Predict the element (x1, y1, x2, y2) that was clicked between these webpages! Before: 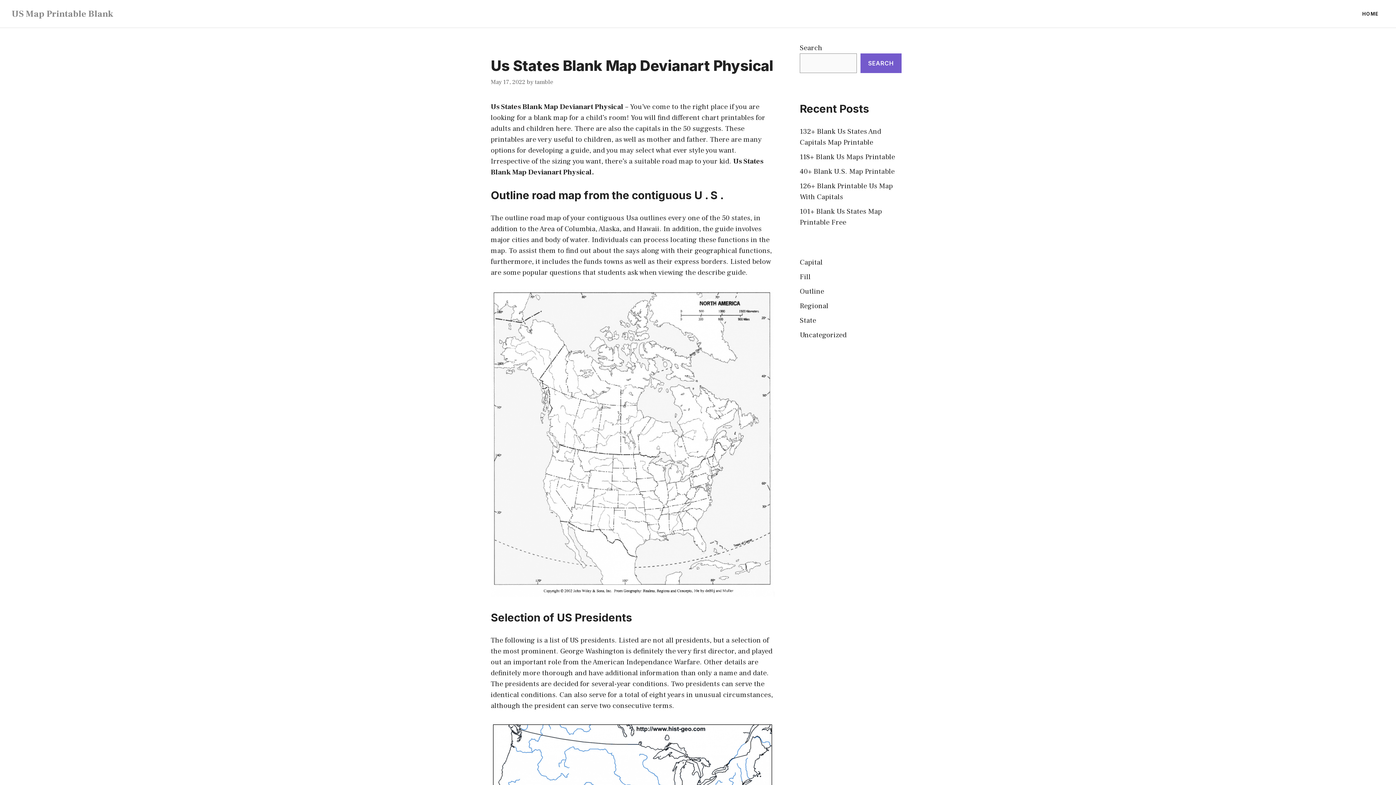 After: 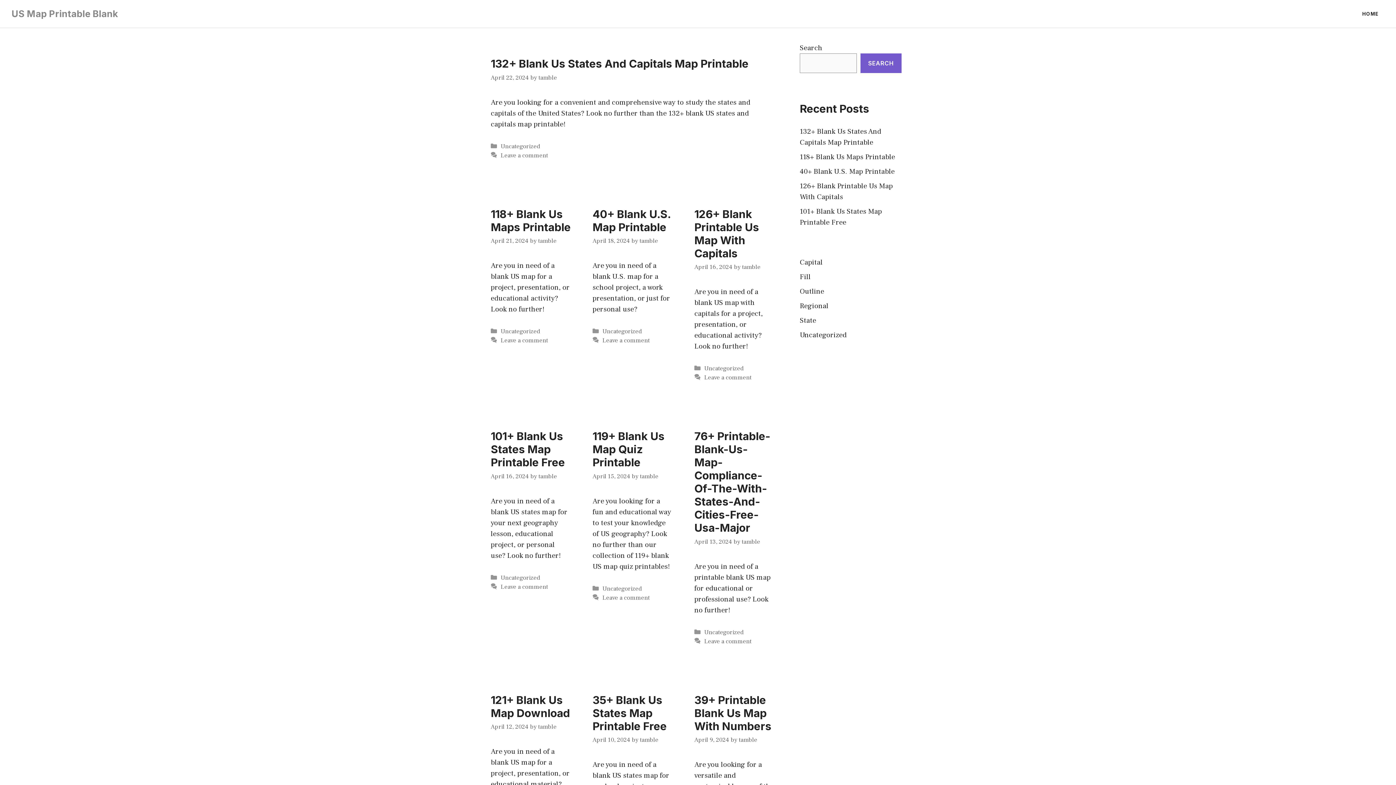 Action: label: HOME bbox: (1356, 2, 1384, 24)